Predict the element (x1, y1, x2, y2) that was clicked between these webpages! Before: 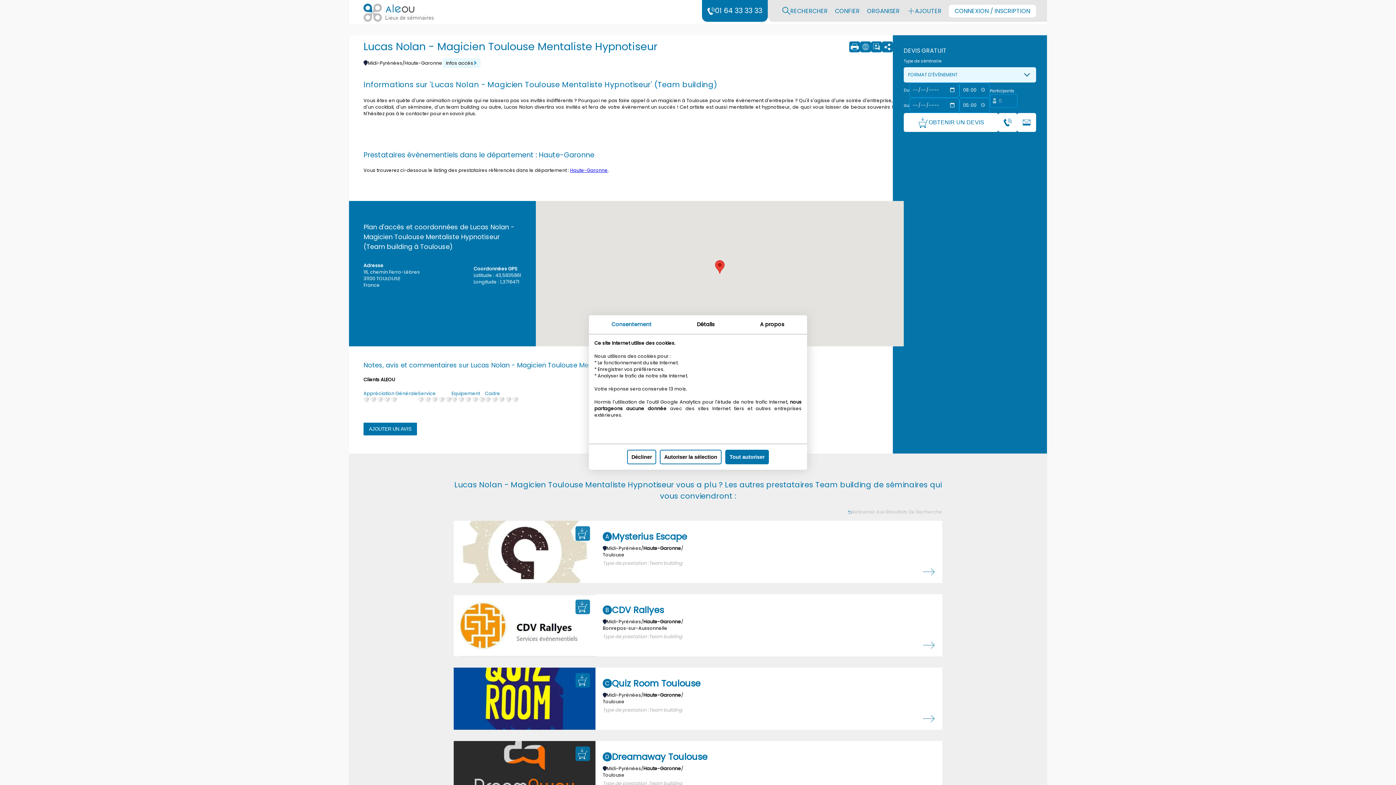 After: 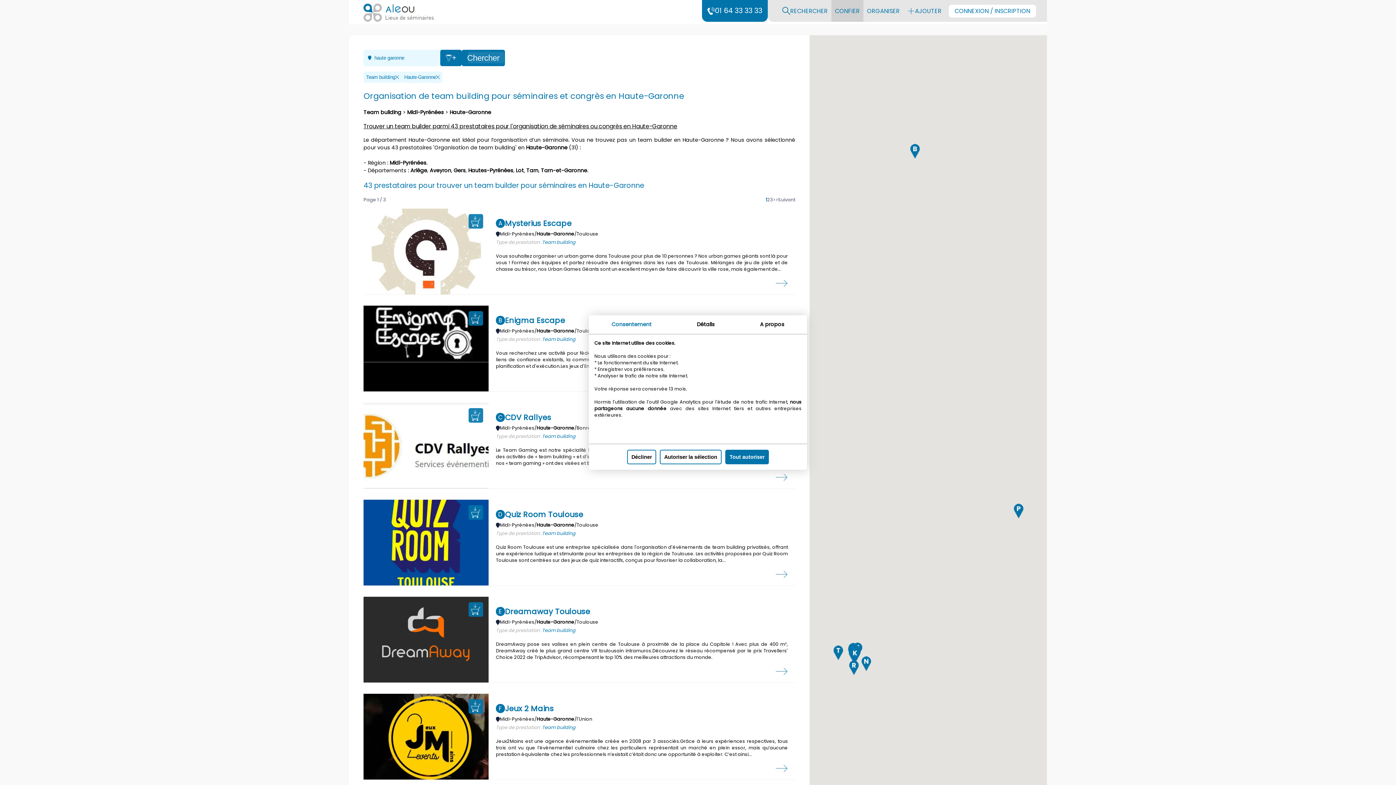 Action: label: Haute-Garonne bbox: (643, 618, 681, 625)